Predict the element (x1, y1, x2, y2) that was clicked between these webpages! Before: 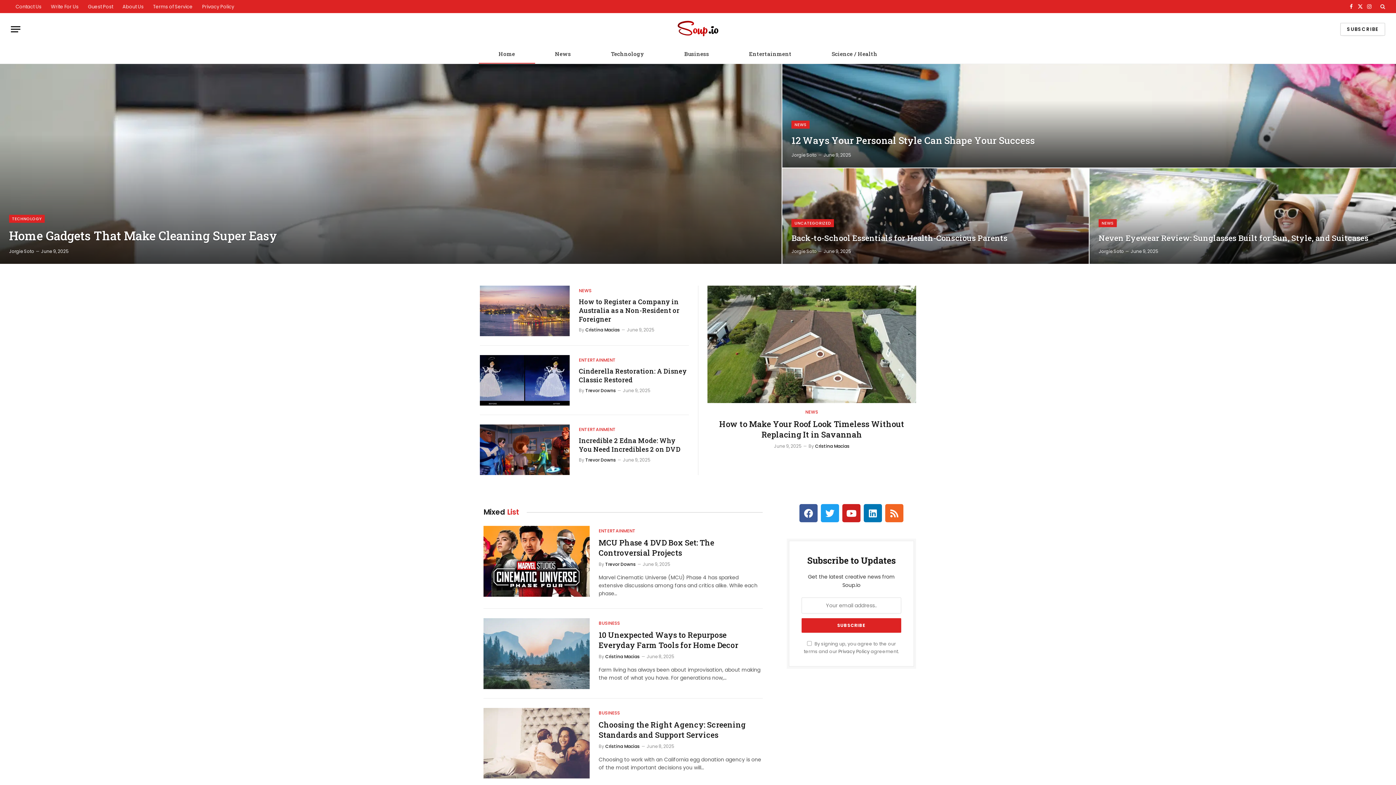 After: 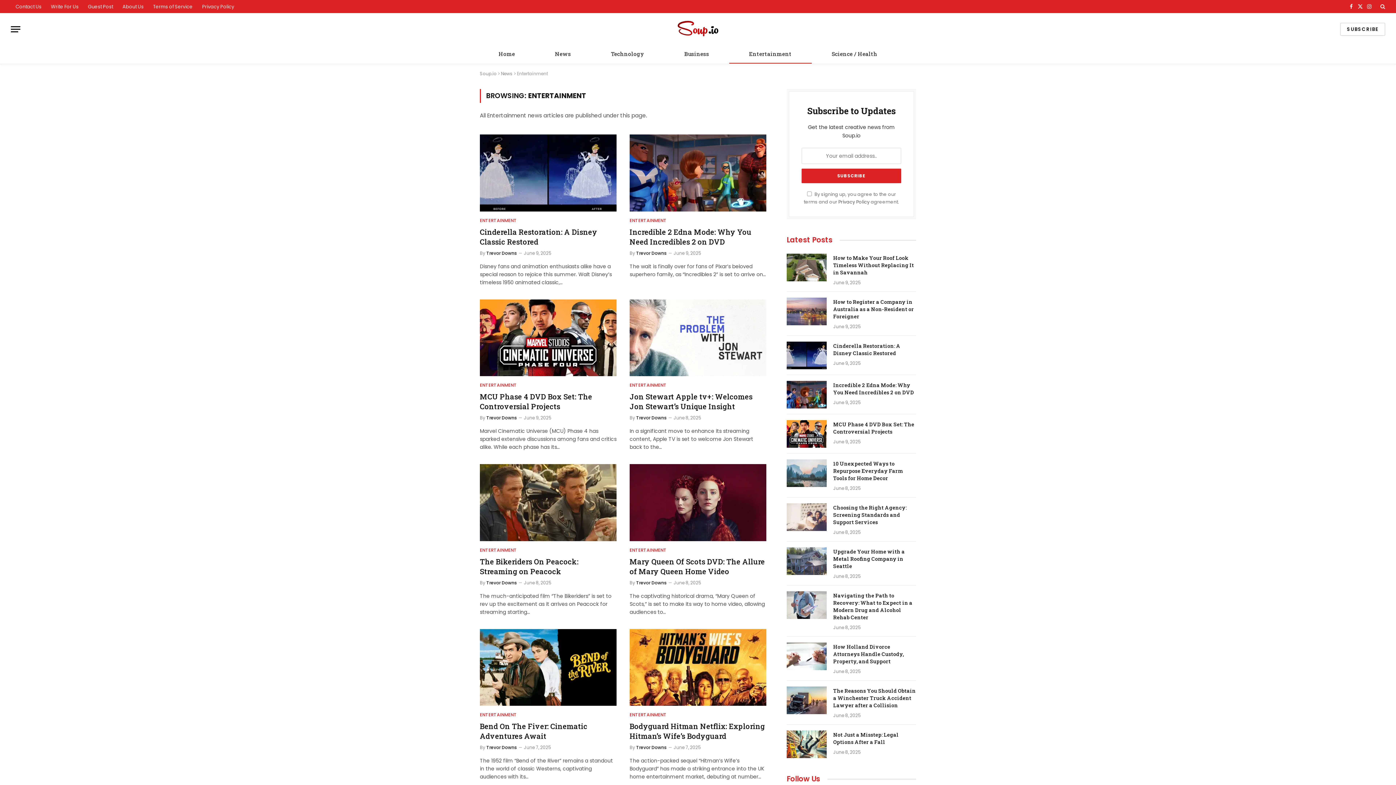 Action: bbox: (598, 528, 635, 534) label: ENTERTAINMENT